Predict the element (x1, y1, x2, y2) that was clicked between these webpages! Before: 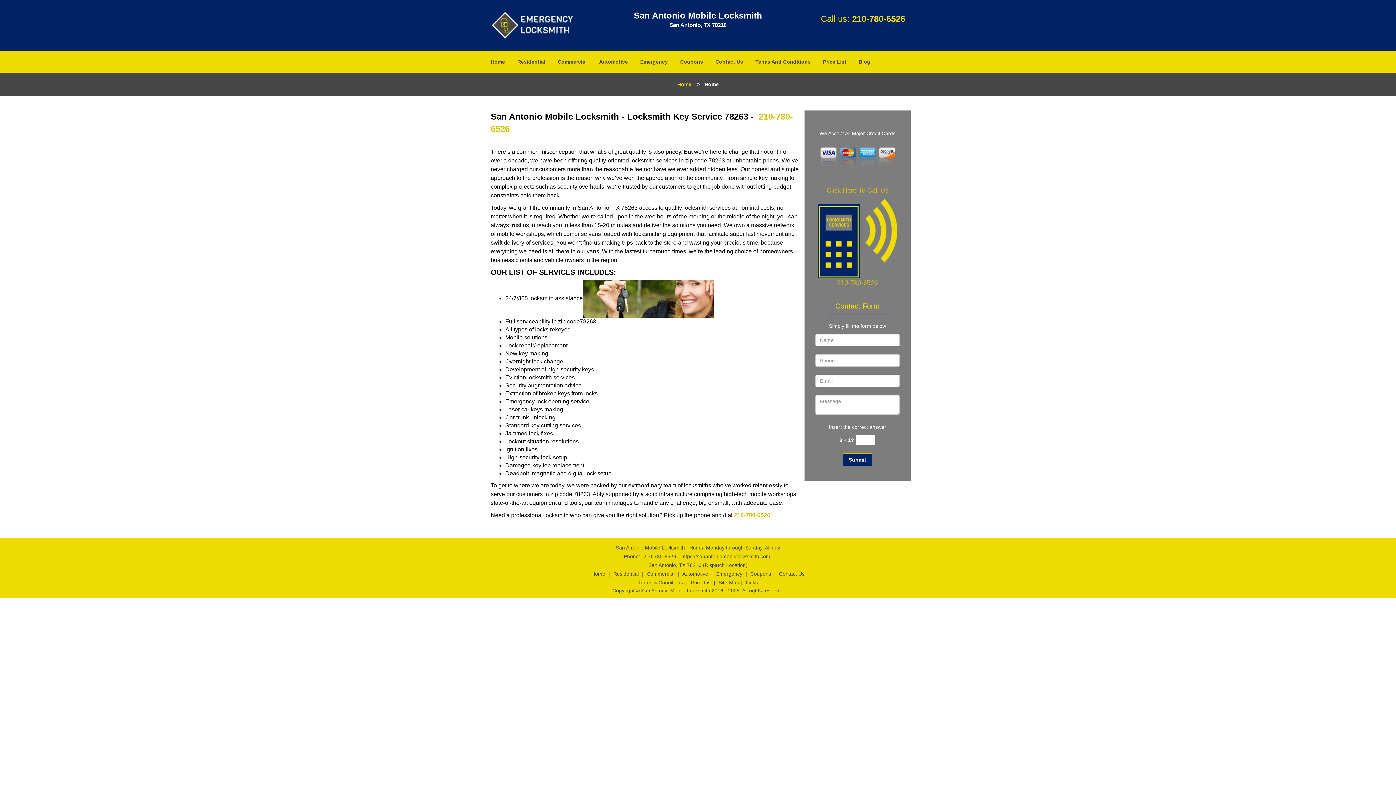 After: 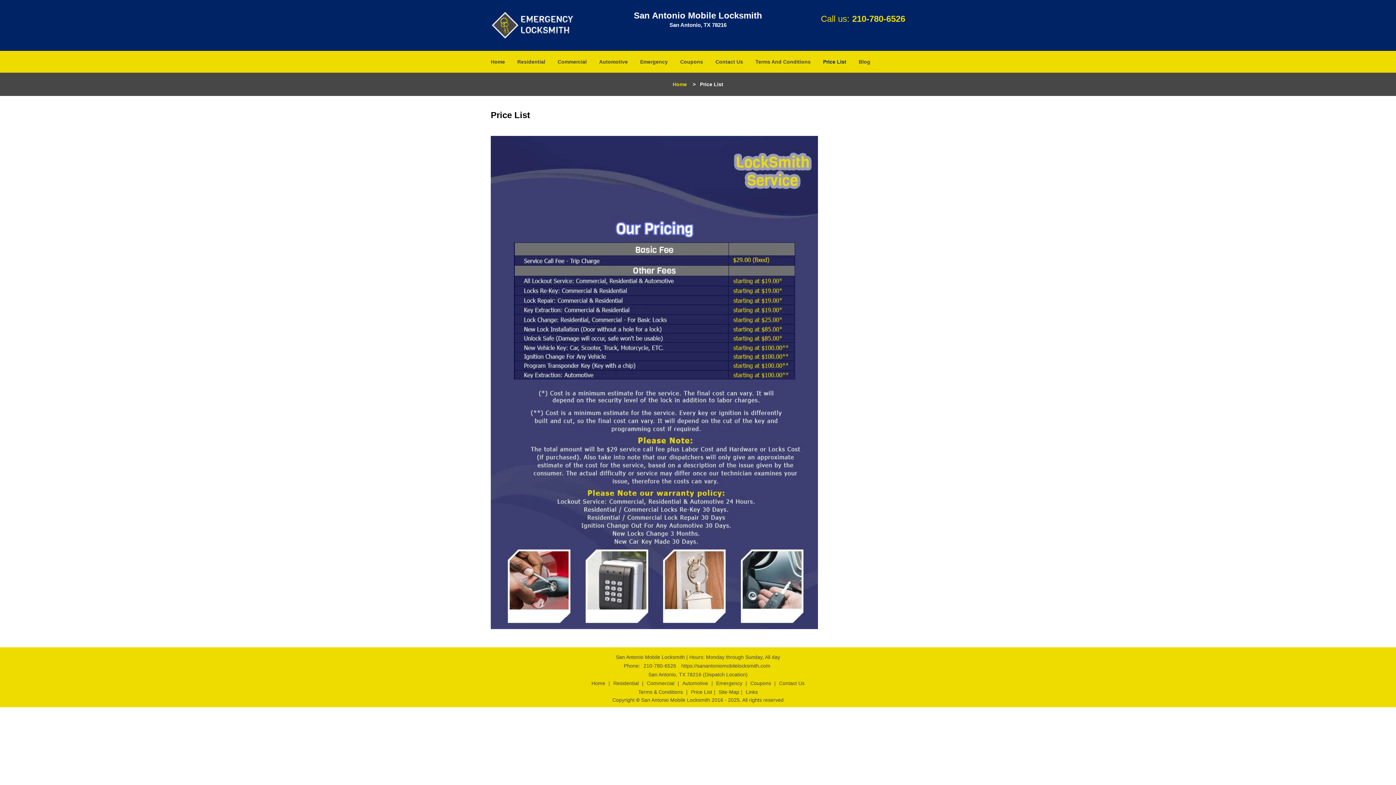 Action: bbox: (689, 529, 714, 534) label: Price List